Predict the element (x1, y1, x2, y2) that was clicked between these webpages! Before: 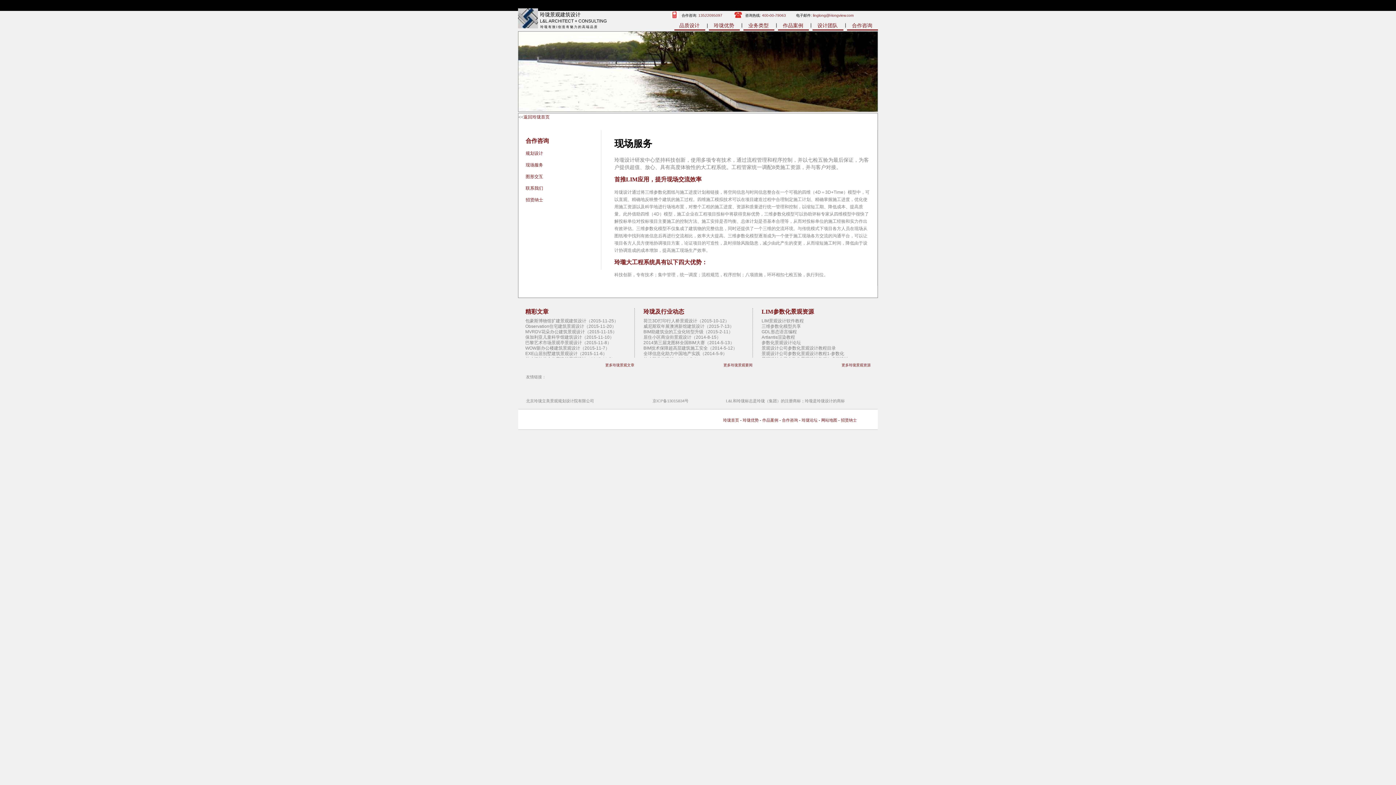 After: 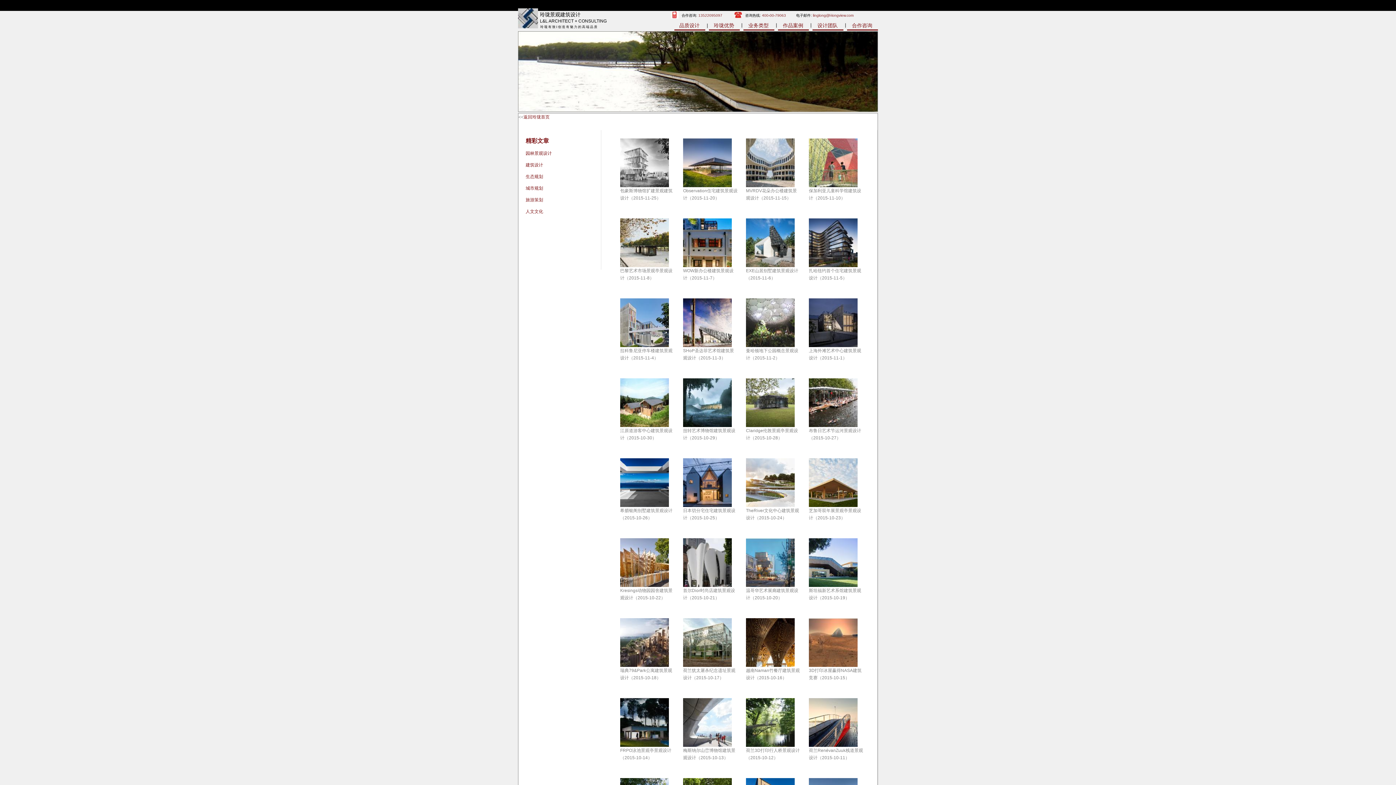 Action: label: 精彩文章 bbox: (525, 308, 548, 314)